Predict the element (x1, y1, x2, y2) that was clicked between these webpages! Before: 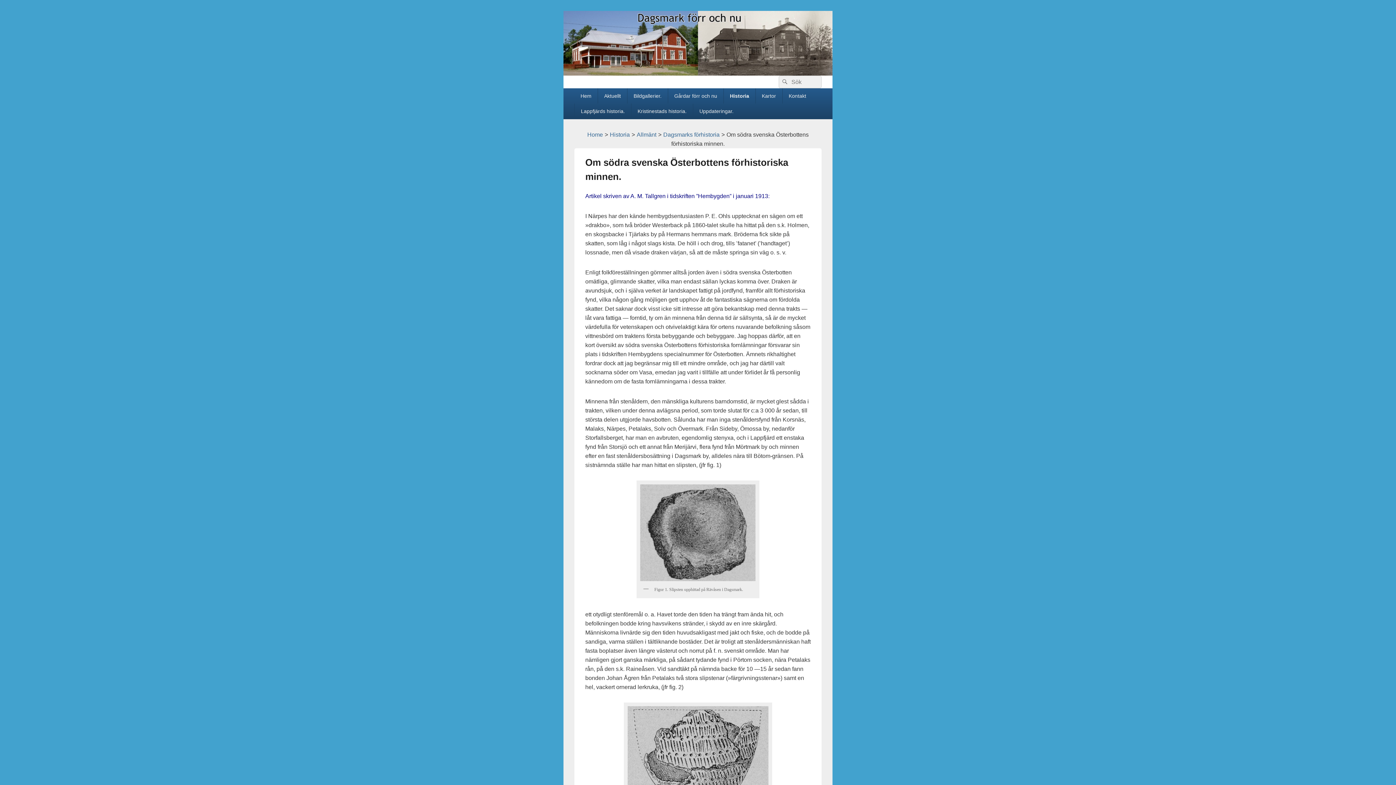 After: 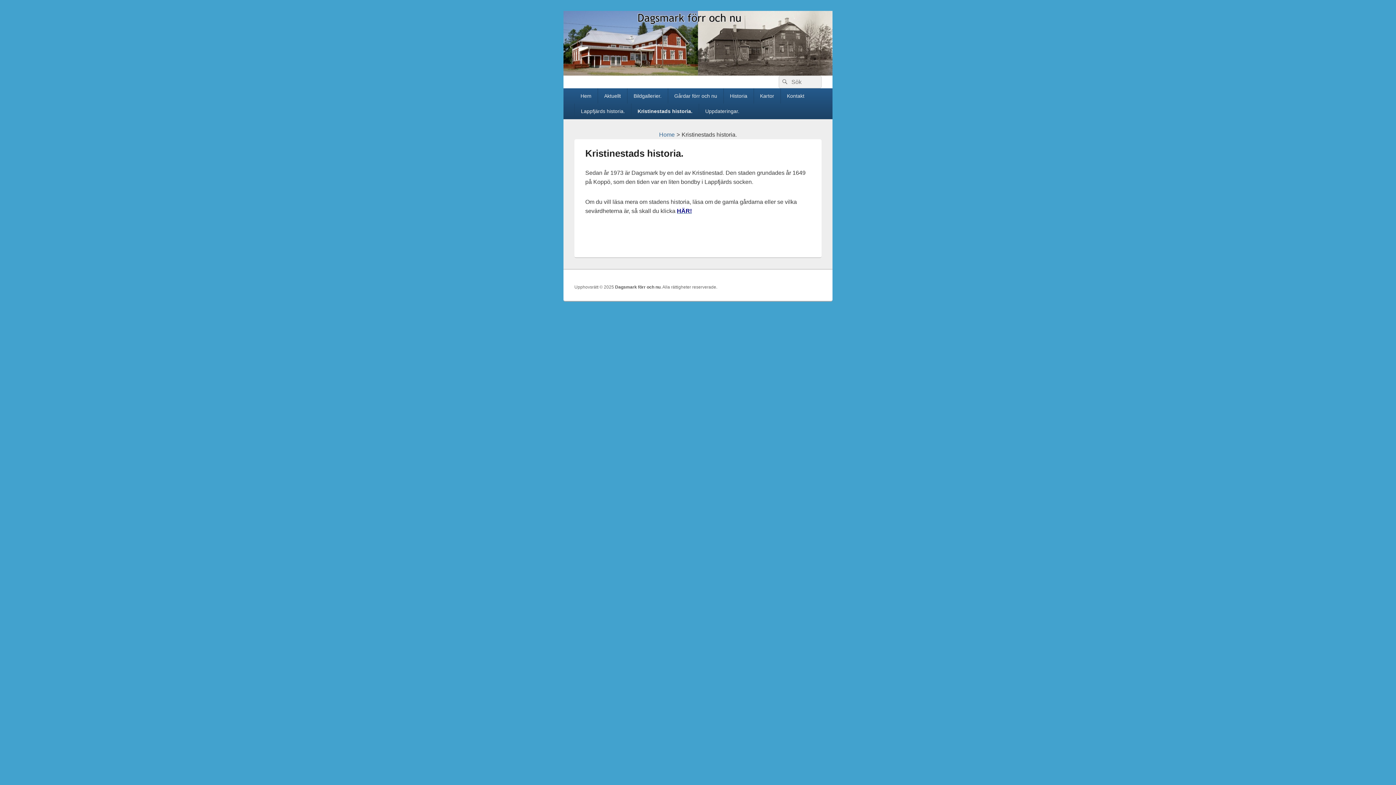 Action: bbox: (631, 103, 693, 118) label: Kristinestads historia.